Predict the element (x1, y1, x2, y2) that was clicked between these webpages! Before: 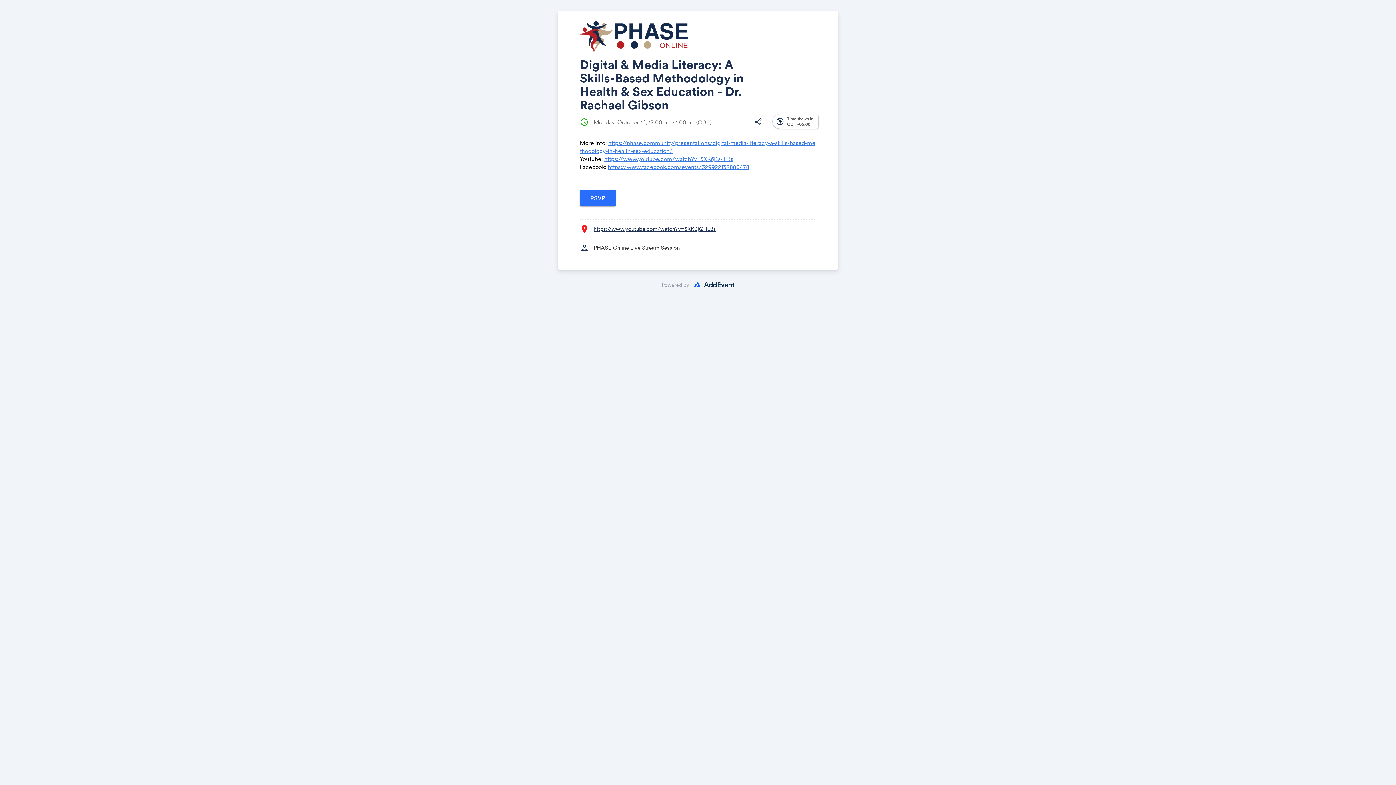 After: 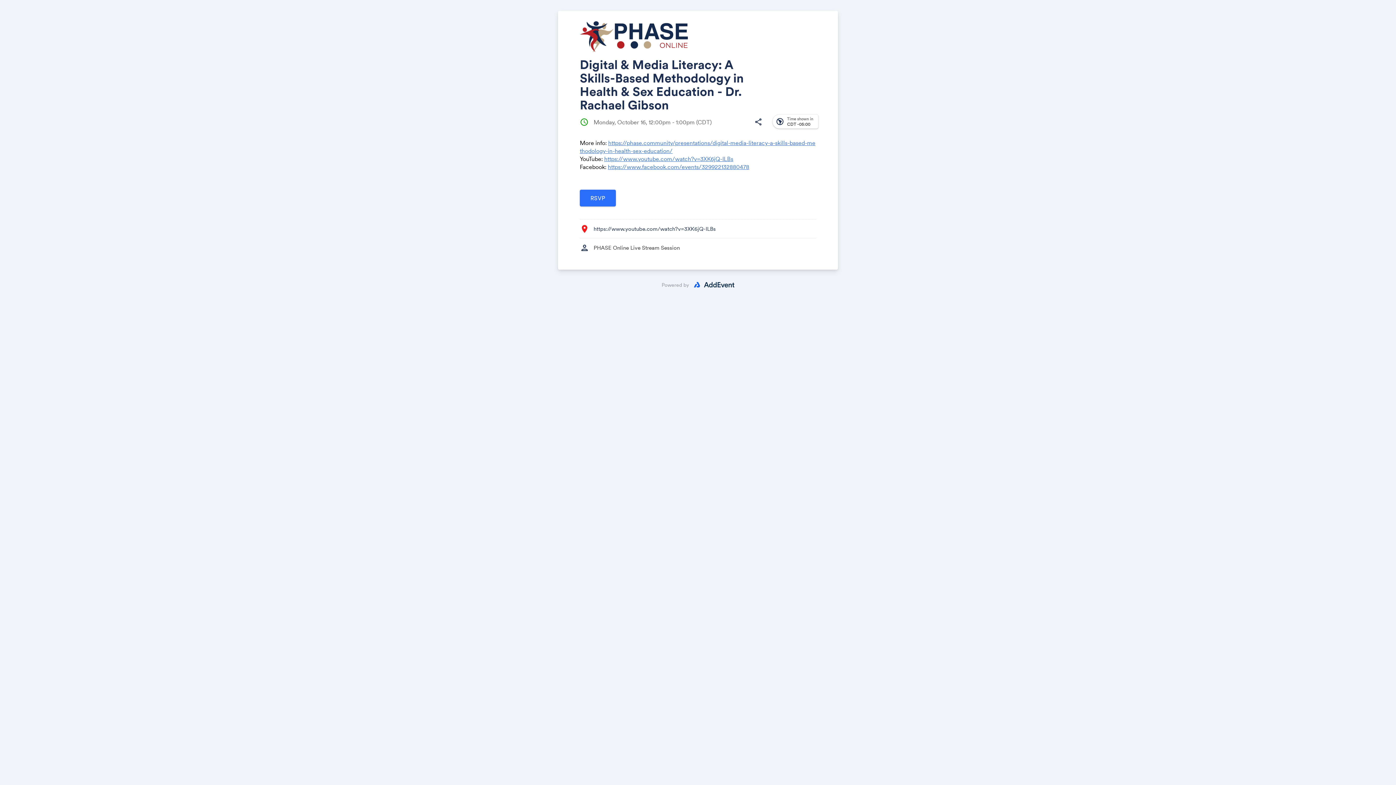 Action: bbox: (593, 225, 716, 232) label: https://www.youtube.com/watch?v=3XK6jQ-ILBs